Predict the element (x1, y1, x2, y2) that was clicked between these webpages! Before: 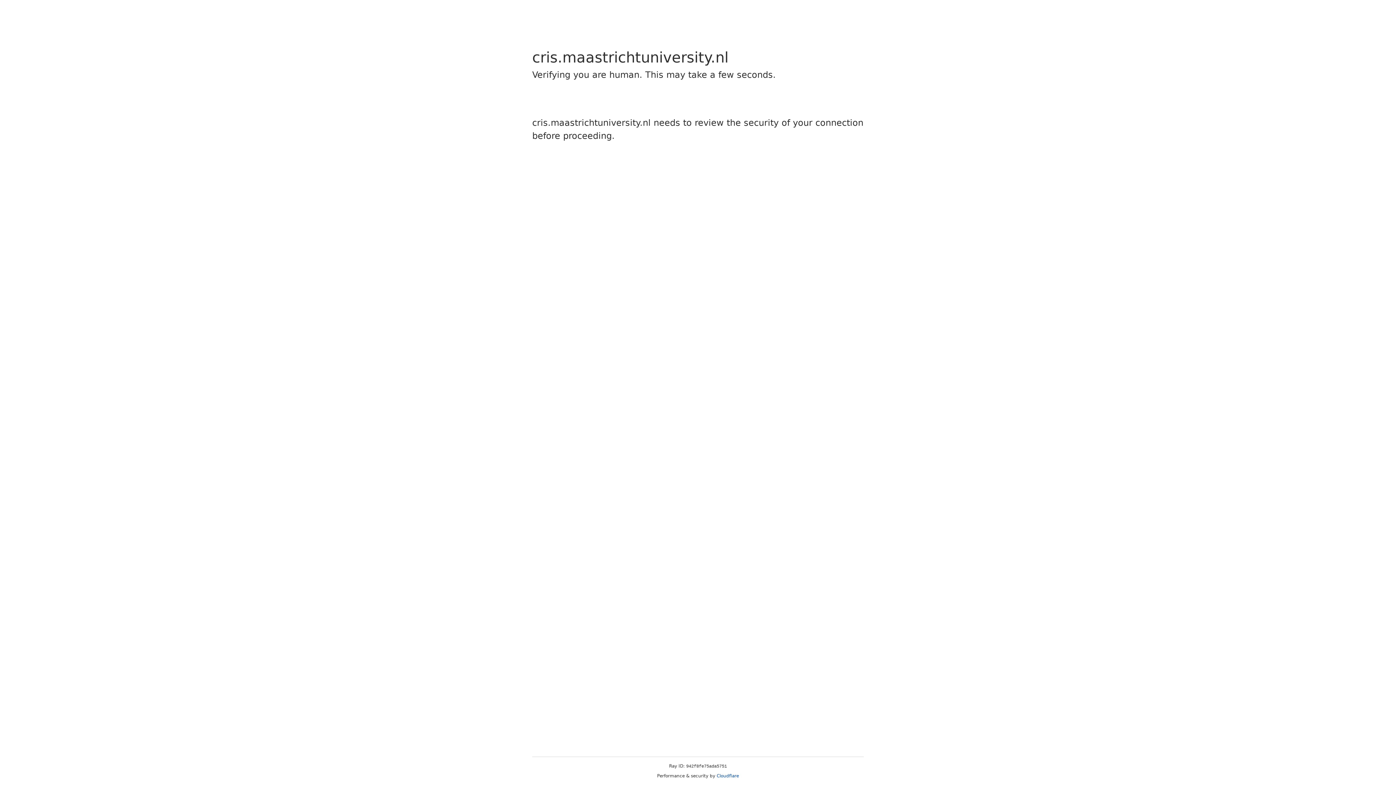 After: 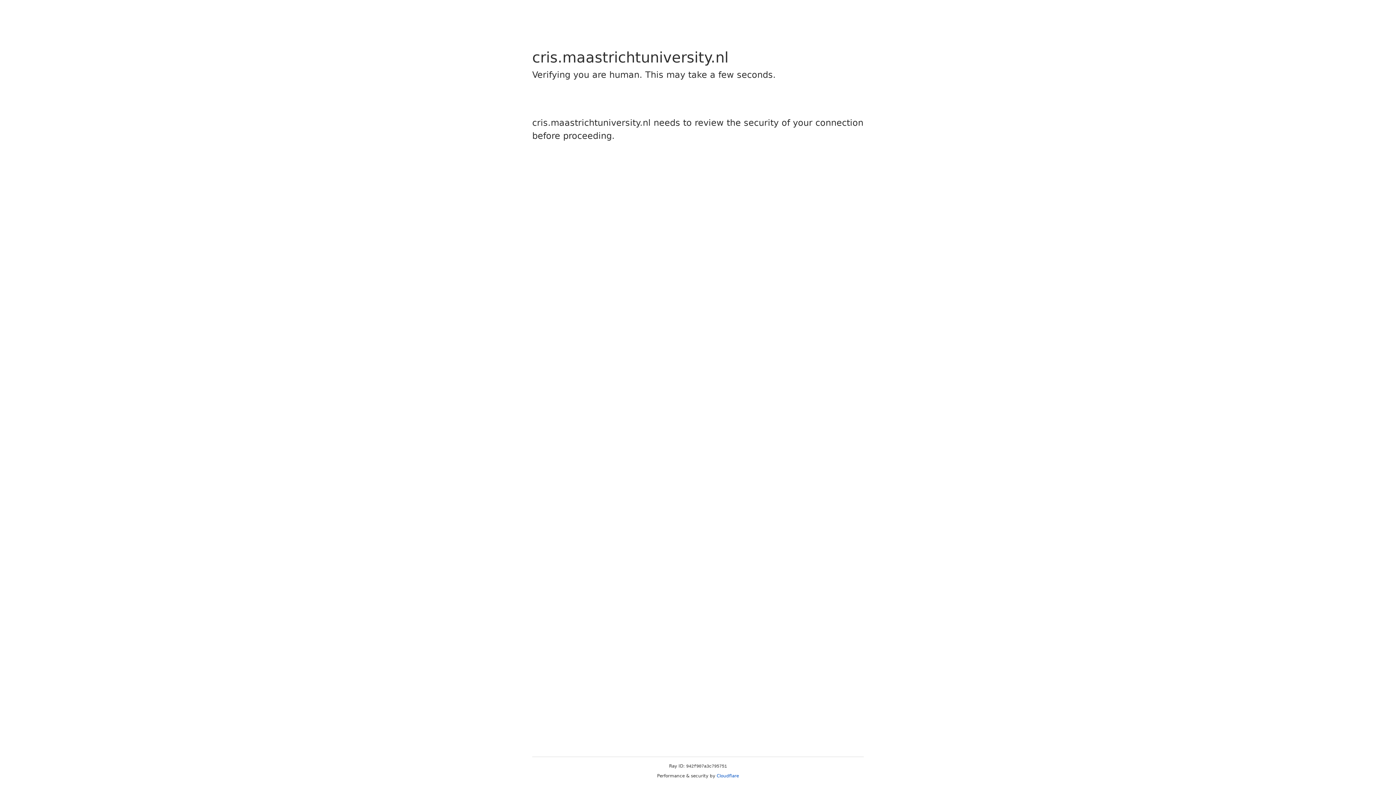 Action: label: Cloudflare bbox: (716, 773, 739, 778)